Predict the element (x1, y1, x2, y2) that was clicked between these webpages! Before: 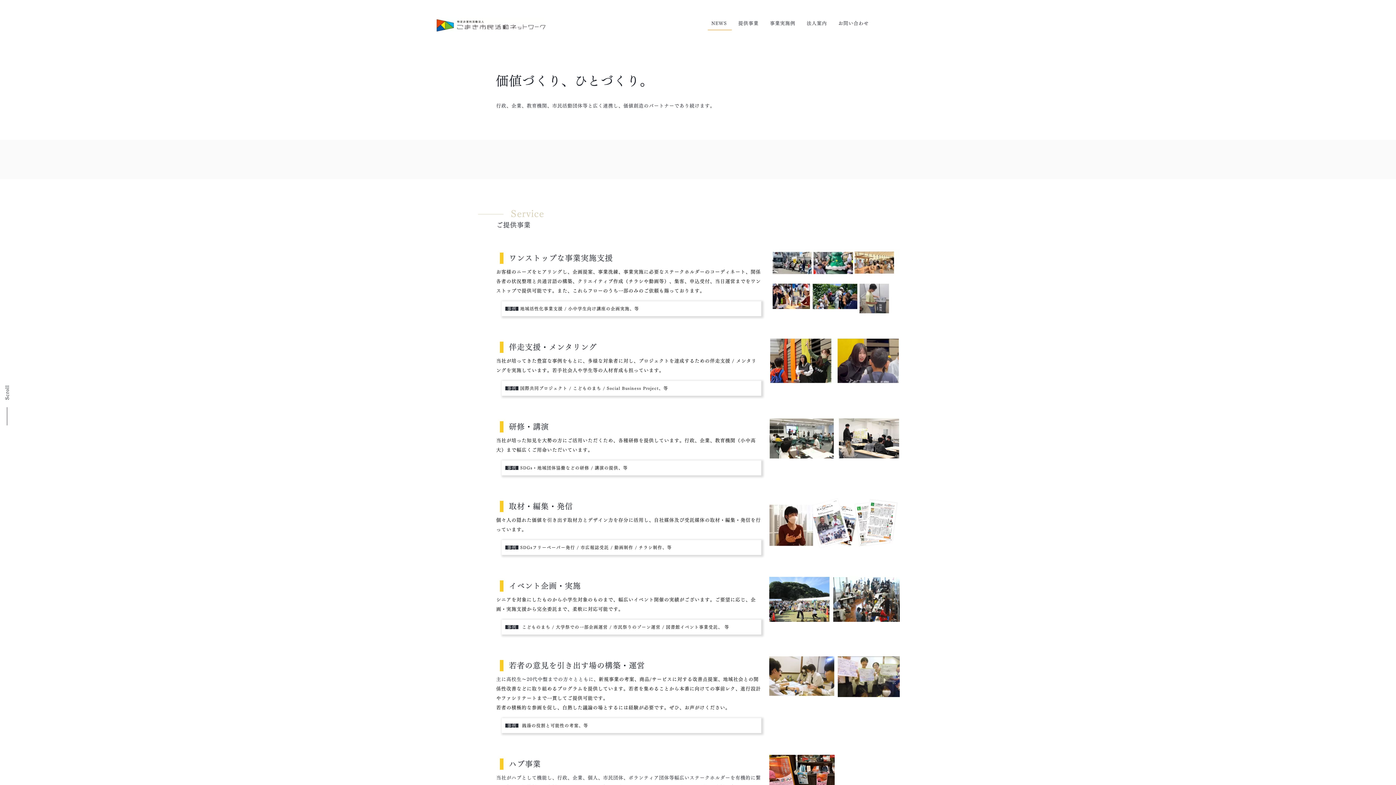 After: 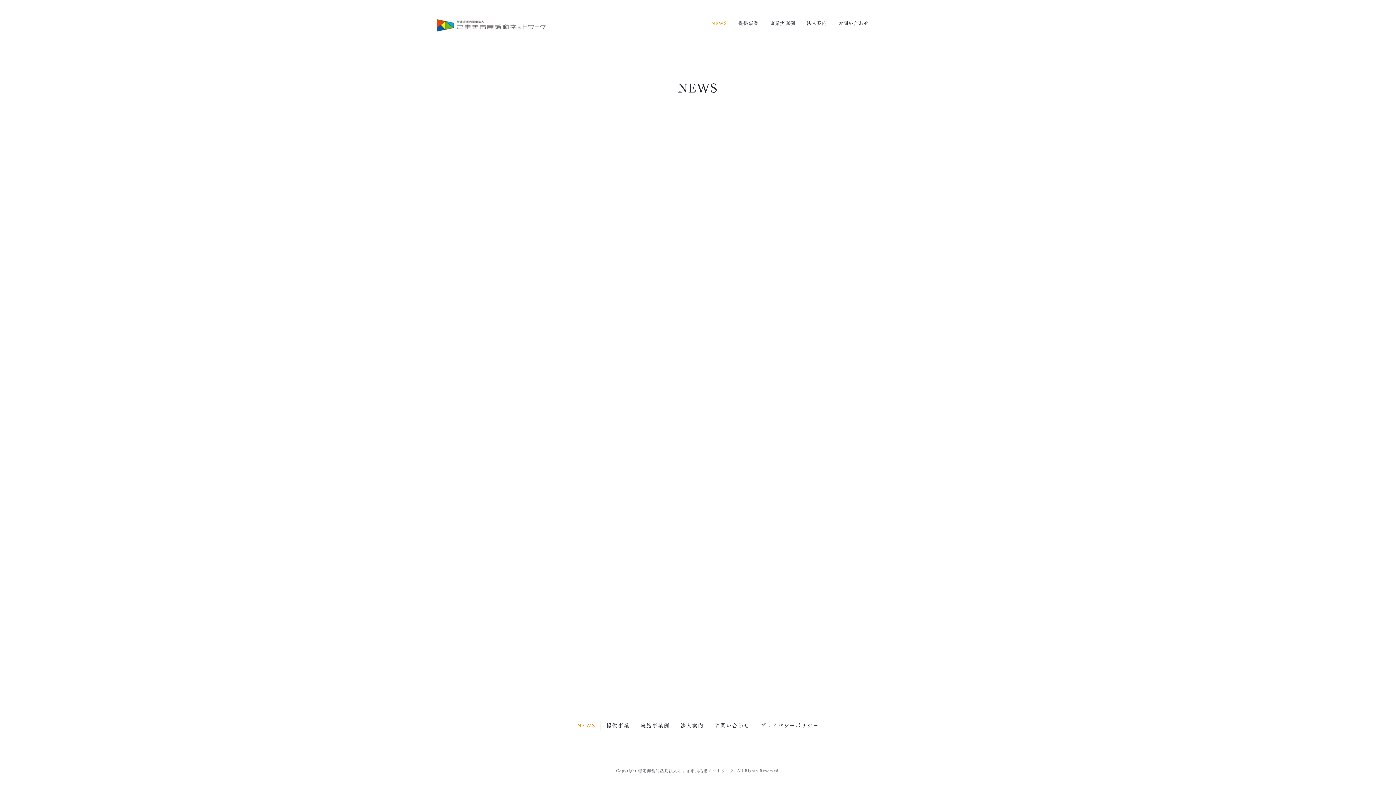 Action: label: NEWS bbox: (706, 17, 731, 30)